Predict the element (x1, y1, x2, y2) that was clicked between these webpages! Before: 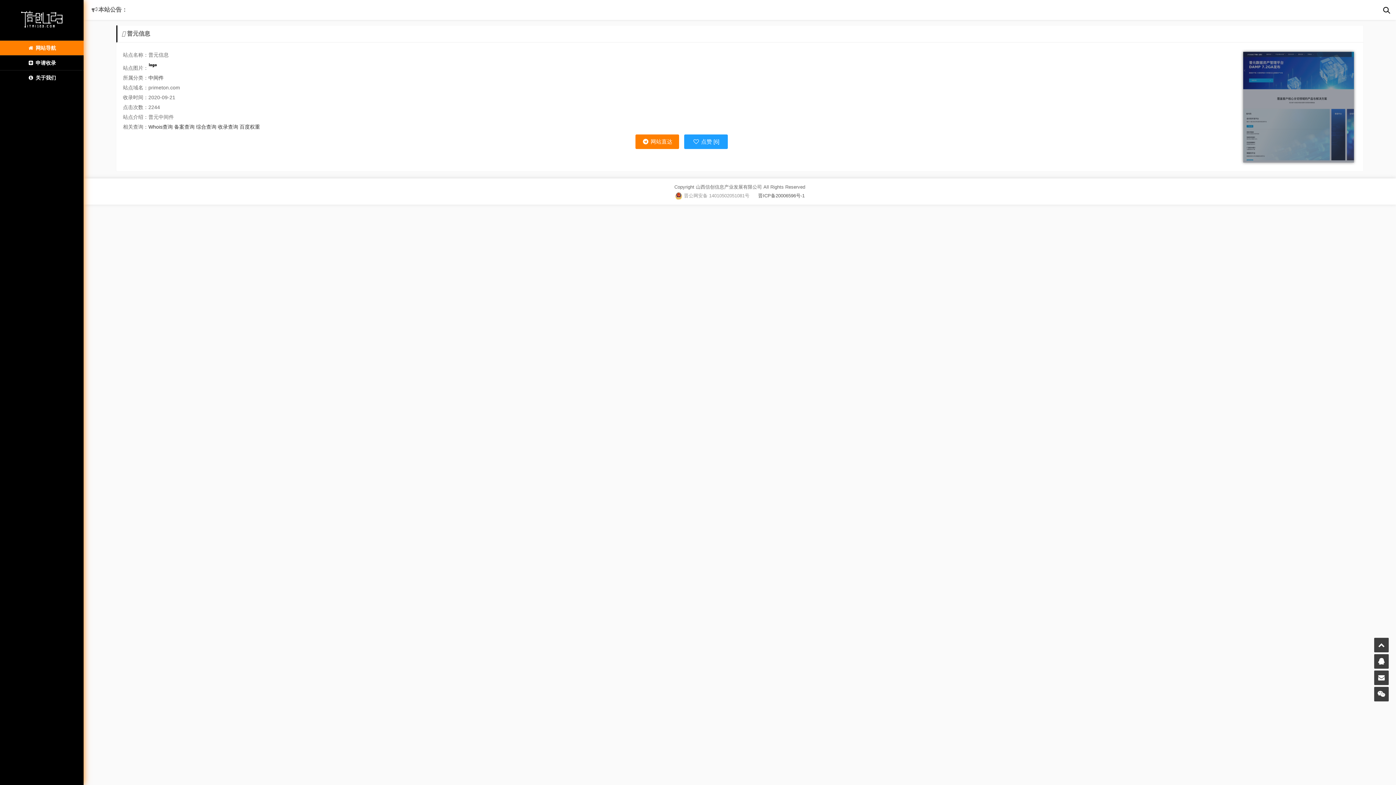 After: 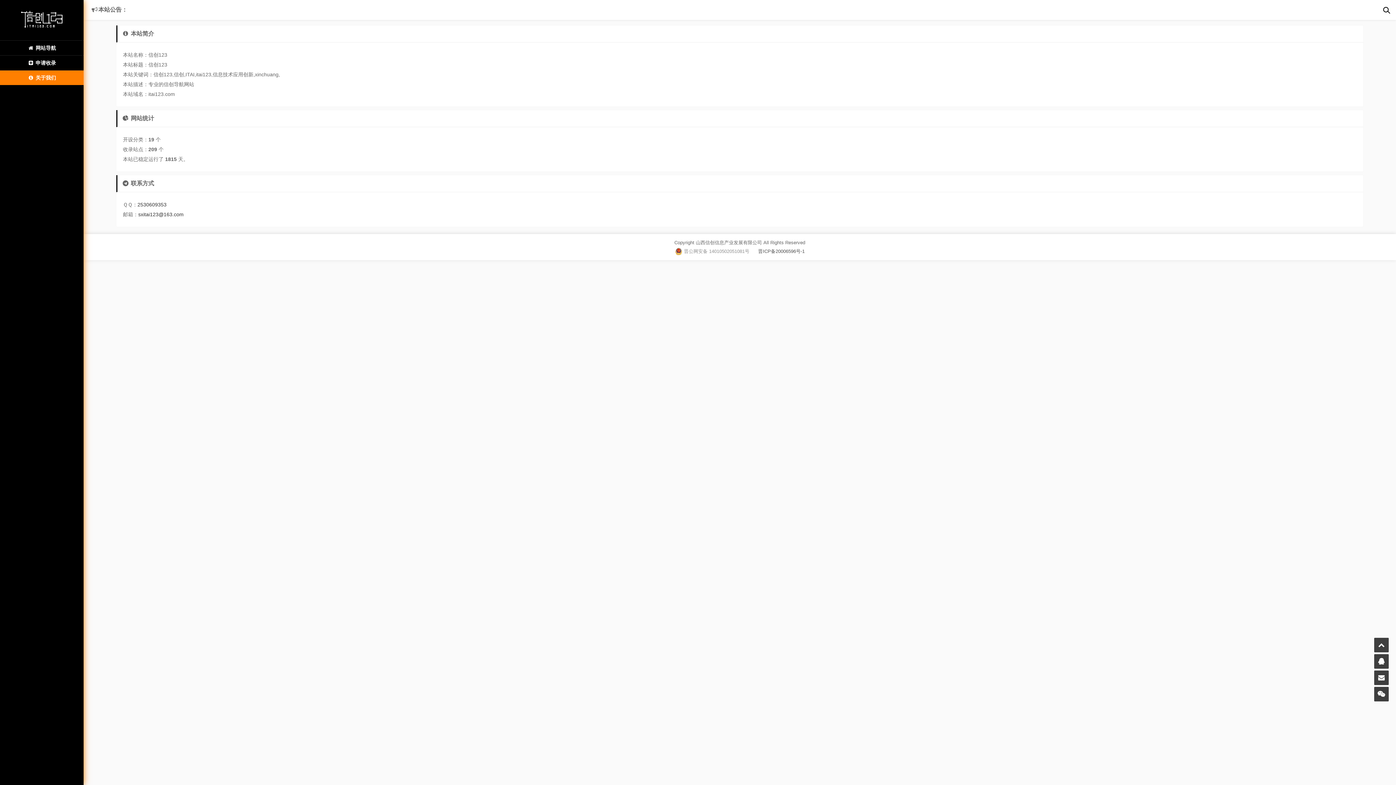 Action: label:  关于我们 bbox: (0, 70, 83, 85)